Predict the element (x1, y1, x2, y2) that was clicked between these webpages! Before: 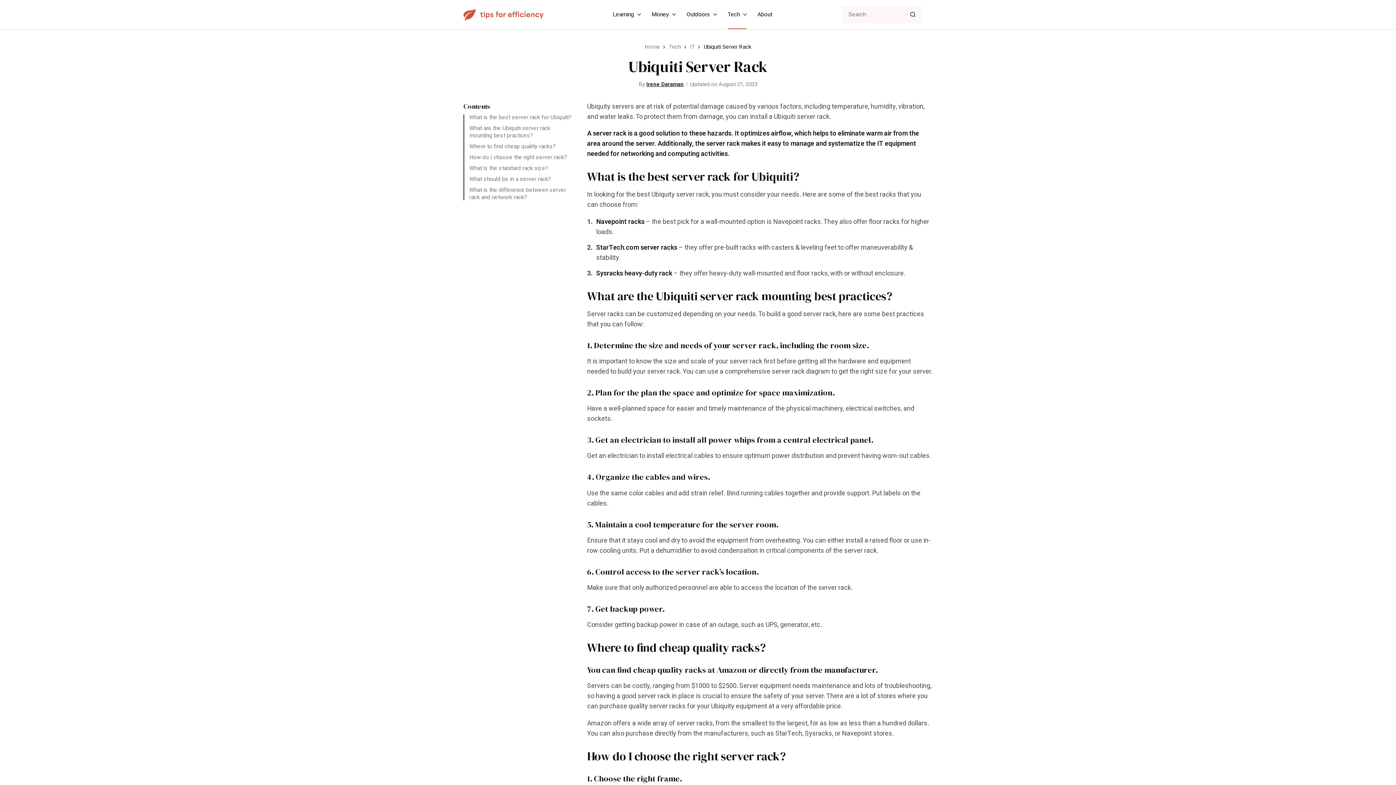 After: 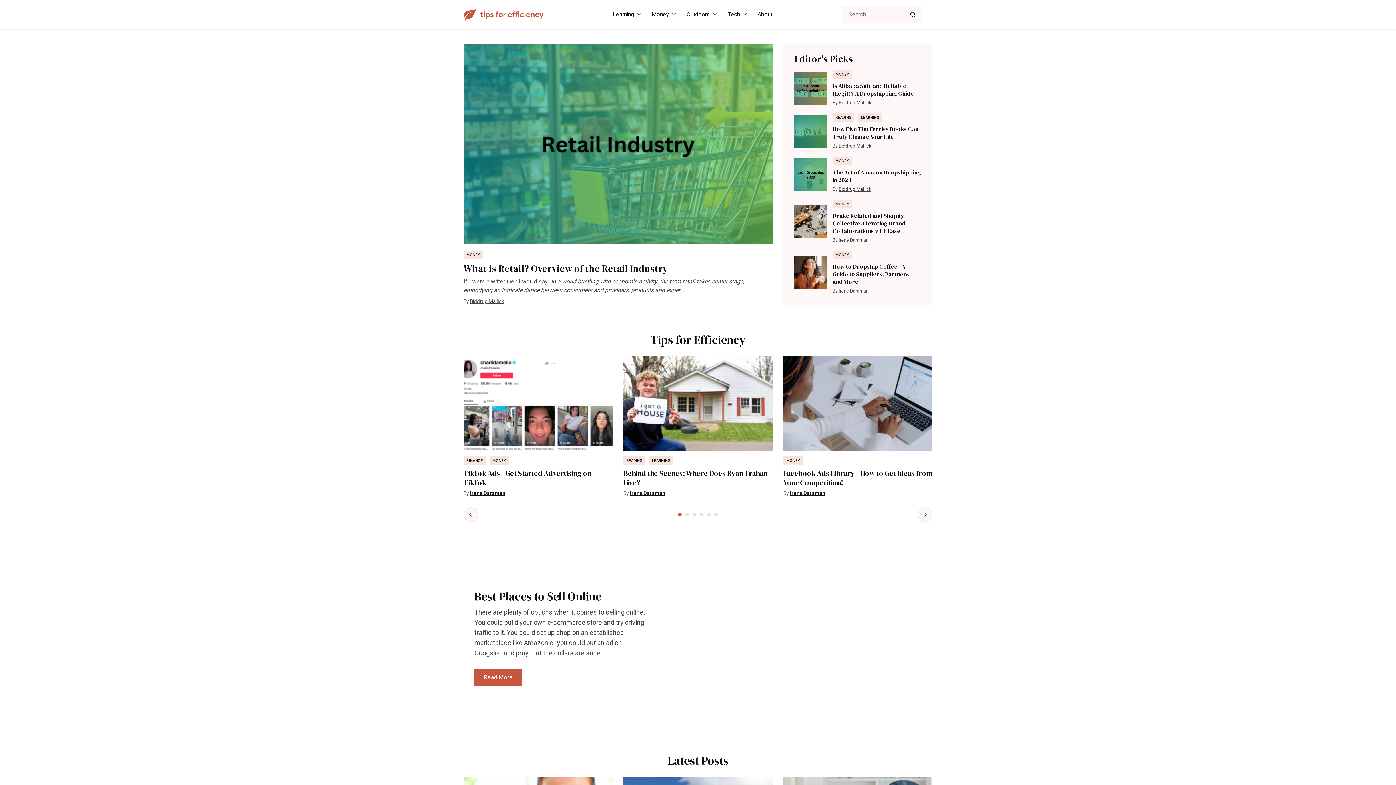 Action: label: Tips For Efficiency bbox: (463, 8, 543, 20)